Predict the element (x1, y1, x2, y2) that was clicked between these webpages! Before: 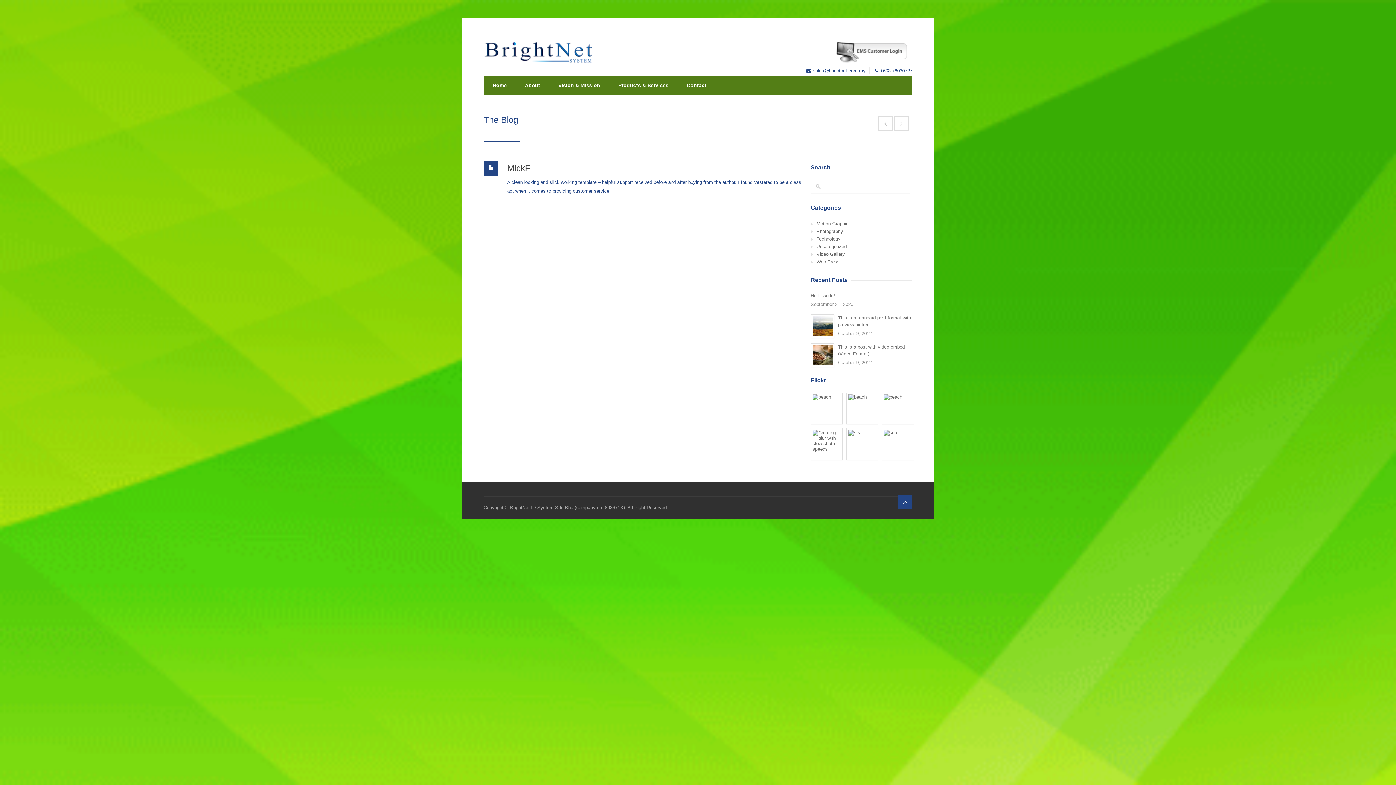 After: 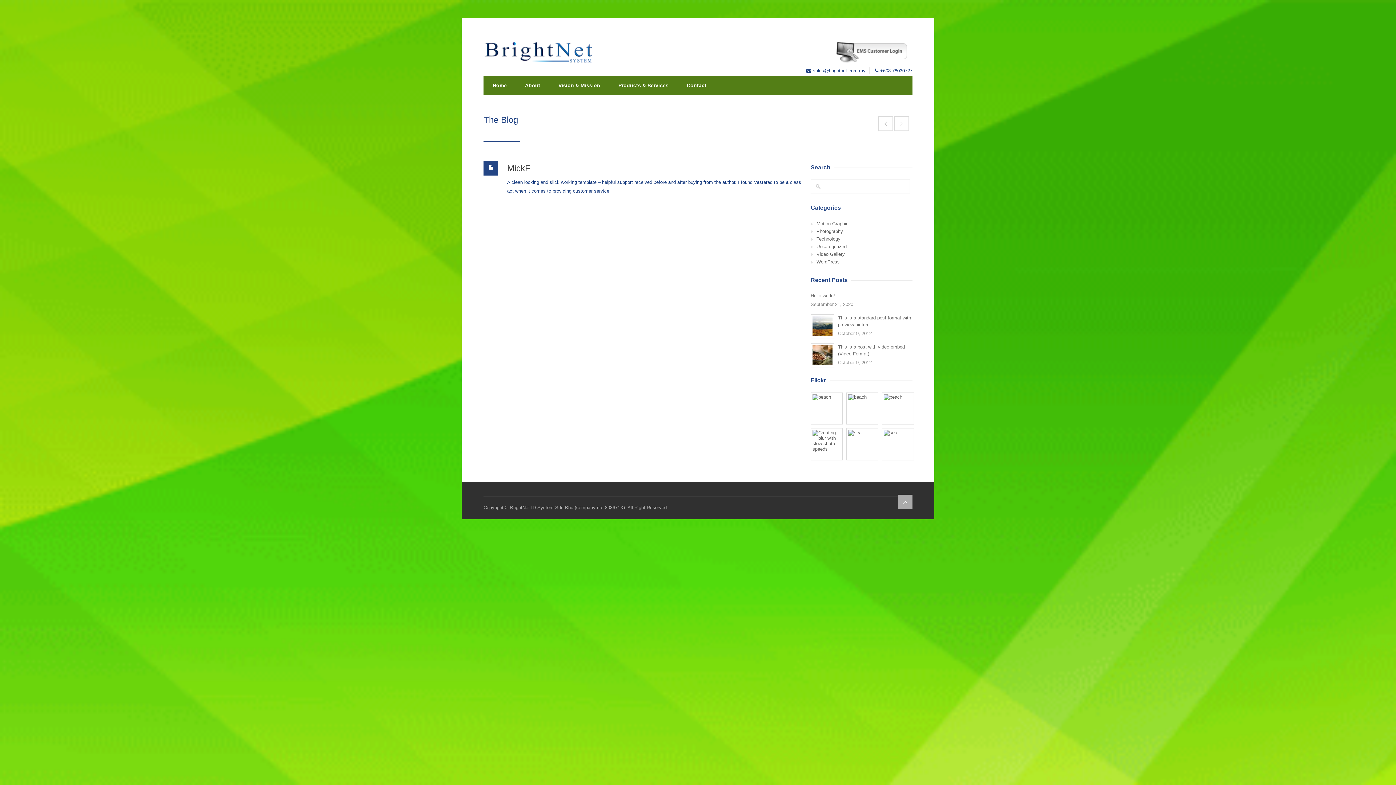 Action: bbox: (898, 494, 912, 509)